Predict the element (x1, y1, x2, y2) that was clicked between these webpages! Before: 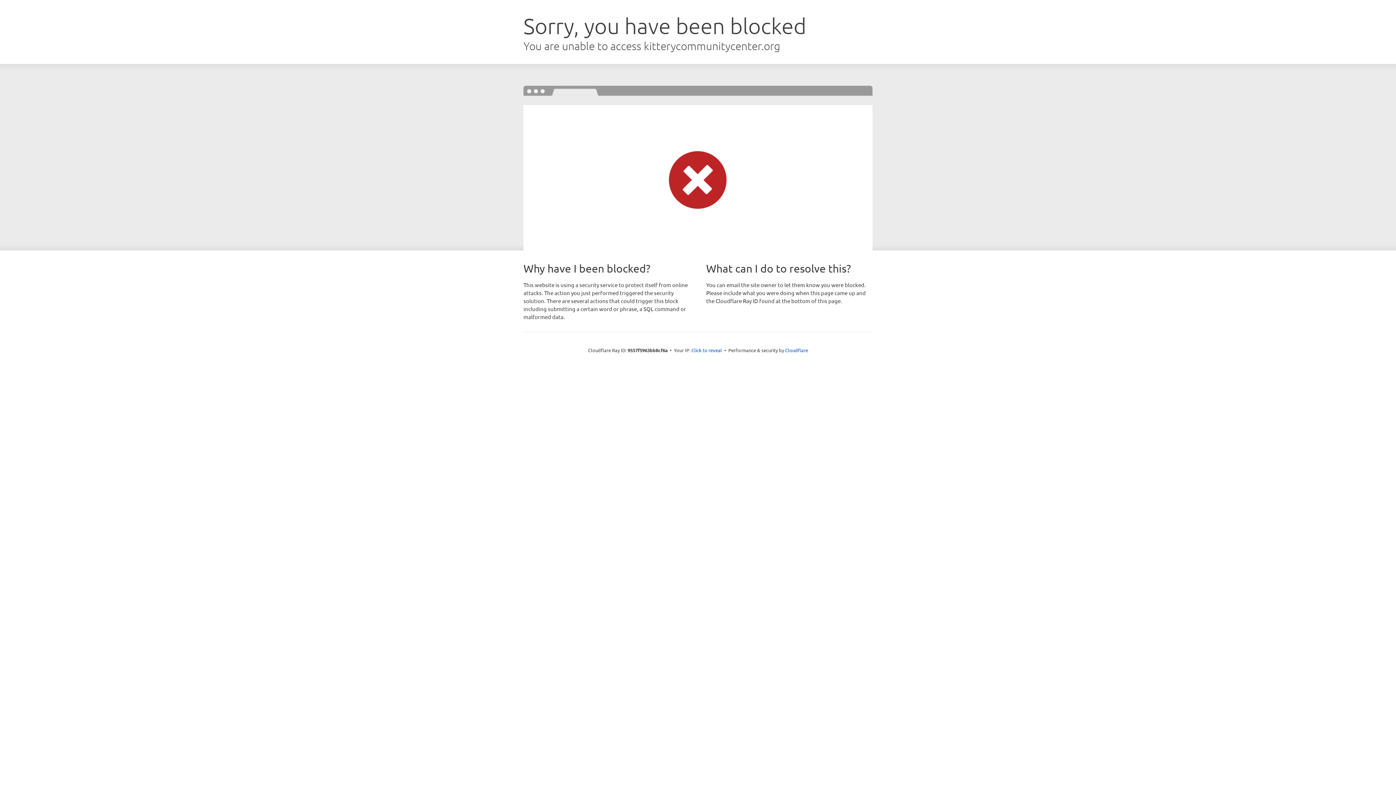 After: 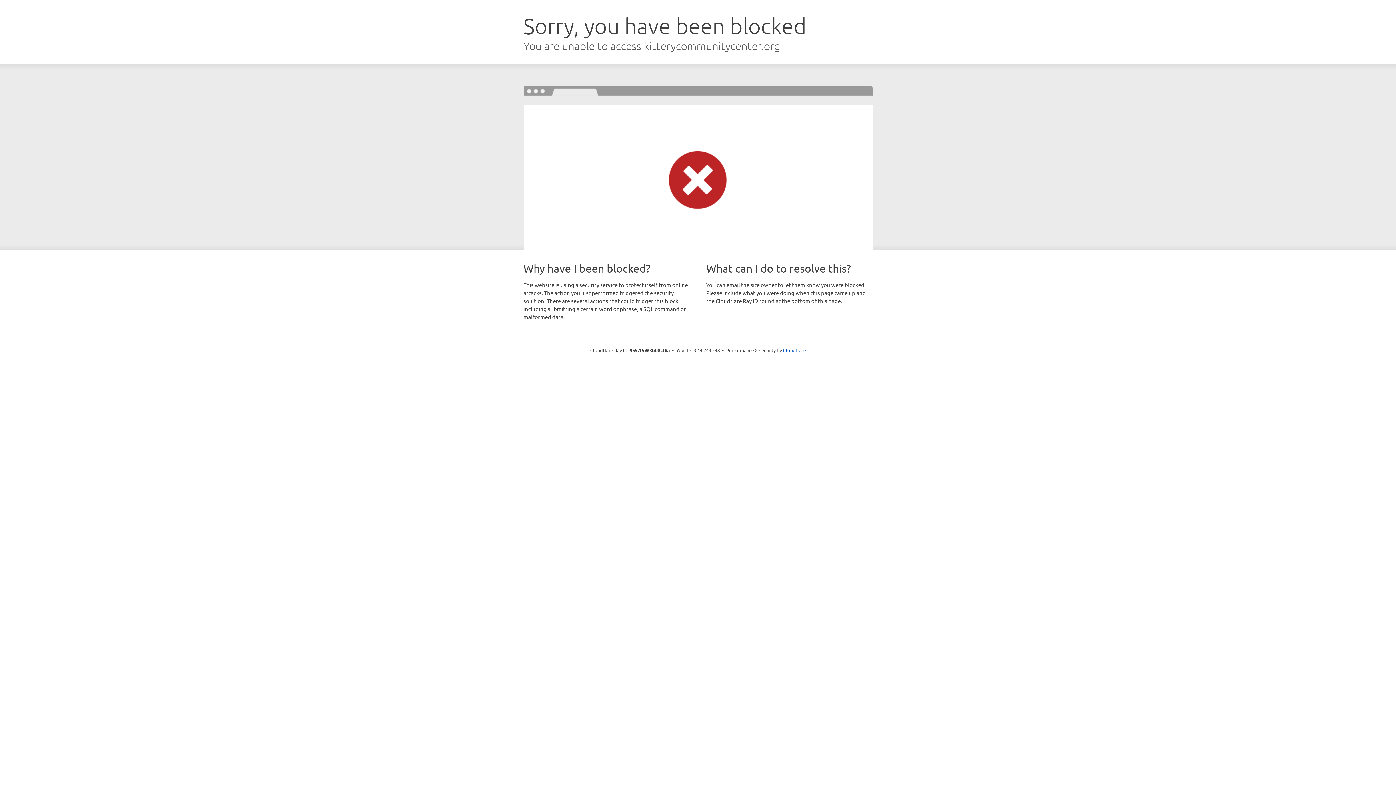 Action: label: Click to reveal bbox: (691, 346, 722, 353)